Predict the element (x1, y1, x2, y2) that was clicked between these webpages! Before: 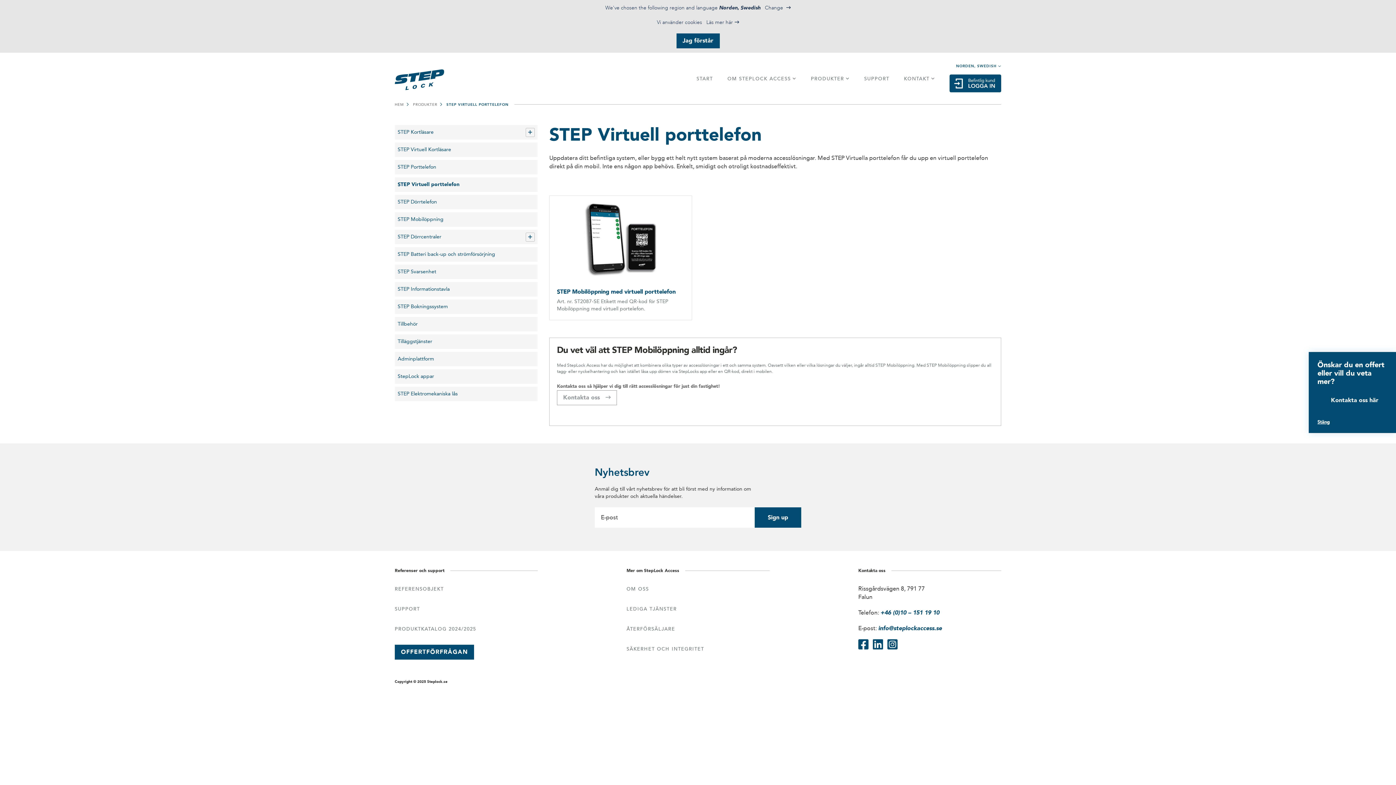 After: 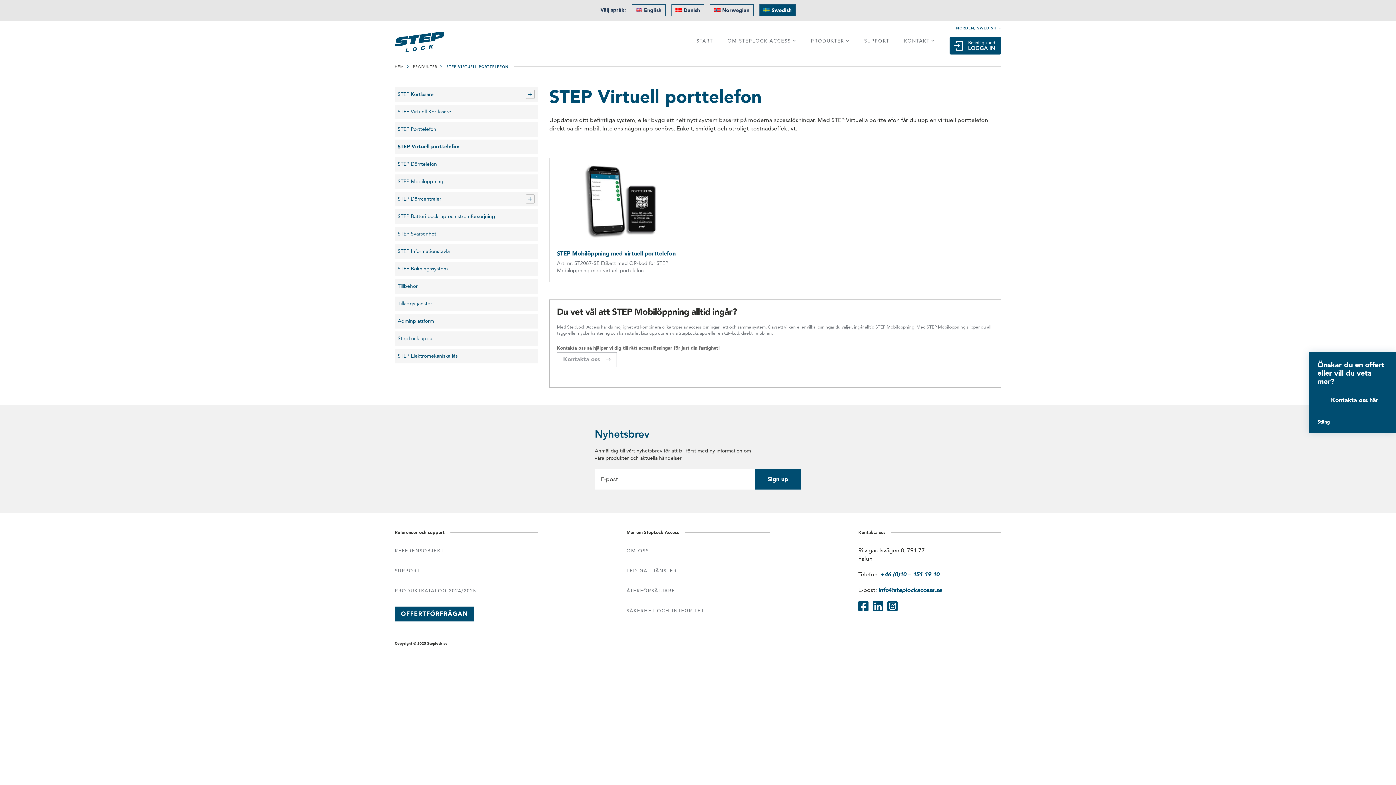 Action: label: Change  bbox: (765, 4, 790, 11)